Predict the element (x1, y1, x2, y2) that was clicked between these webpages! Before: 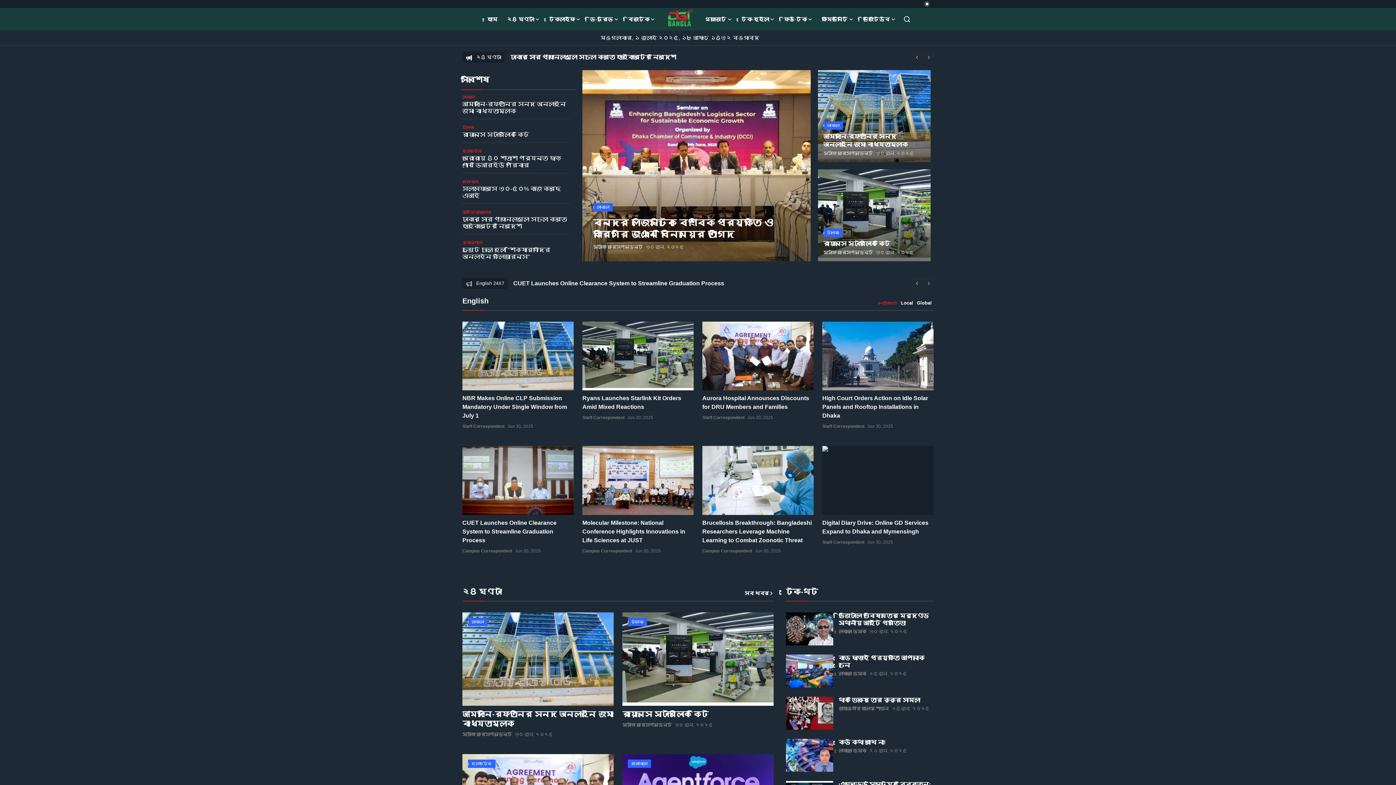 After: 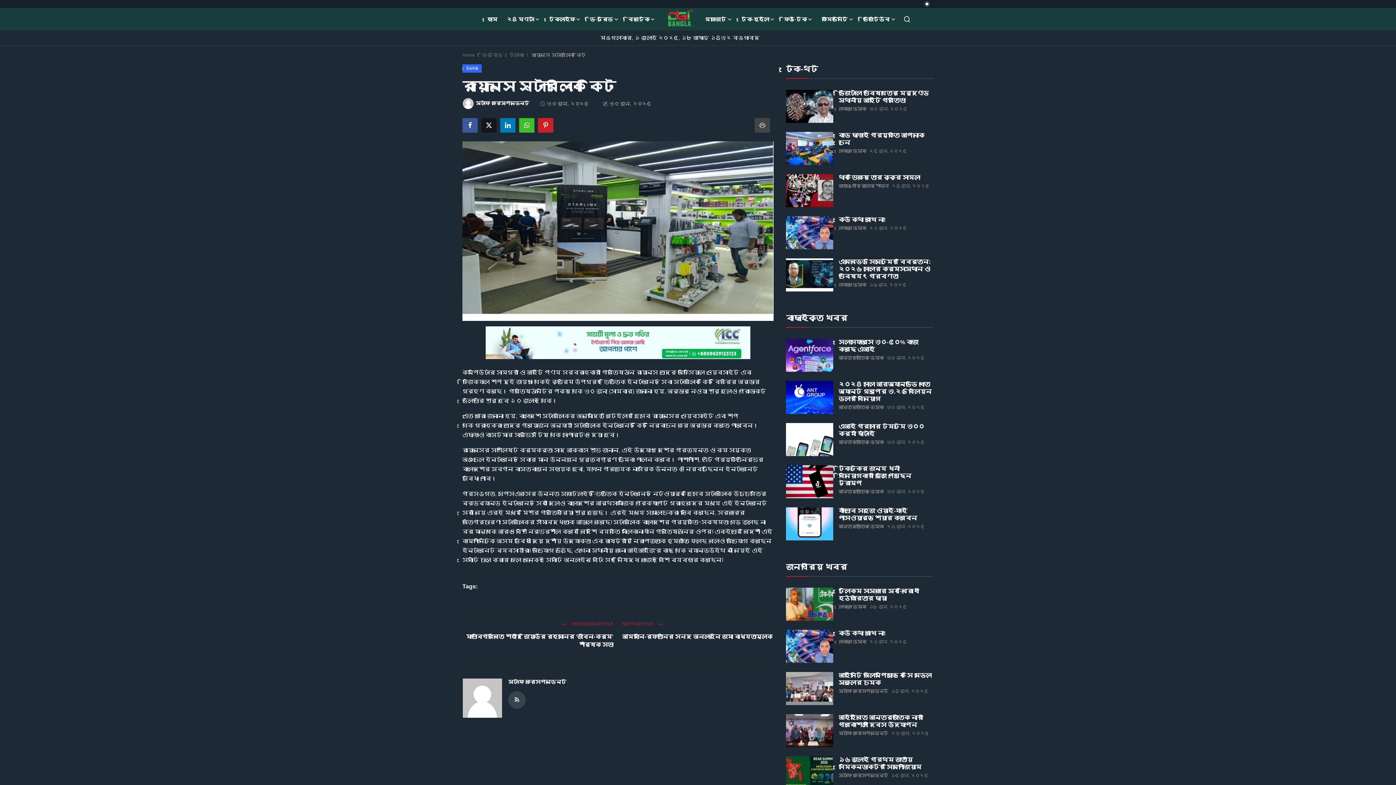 Action: bbox: (462, 131, 529, 137) label: রায়ান্সে স্টারলিংক কিট